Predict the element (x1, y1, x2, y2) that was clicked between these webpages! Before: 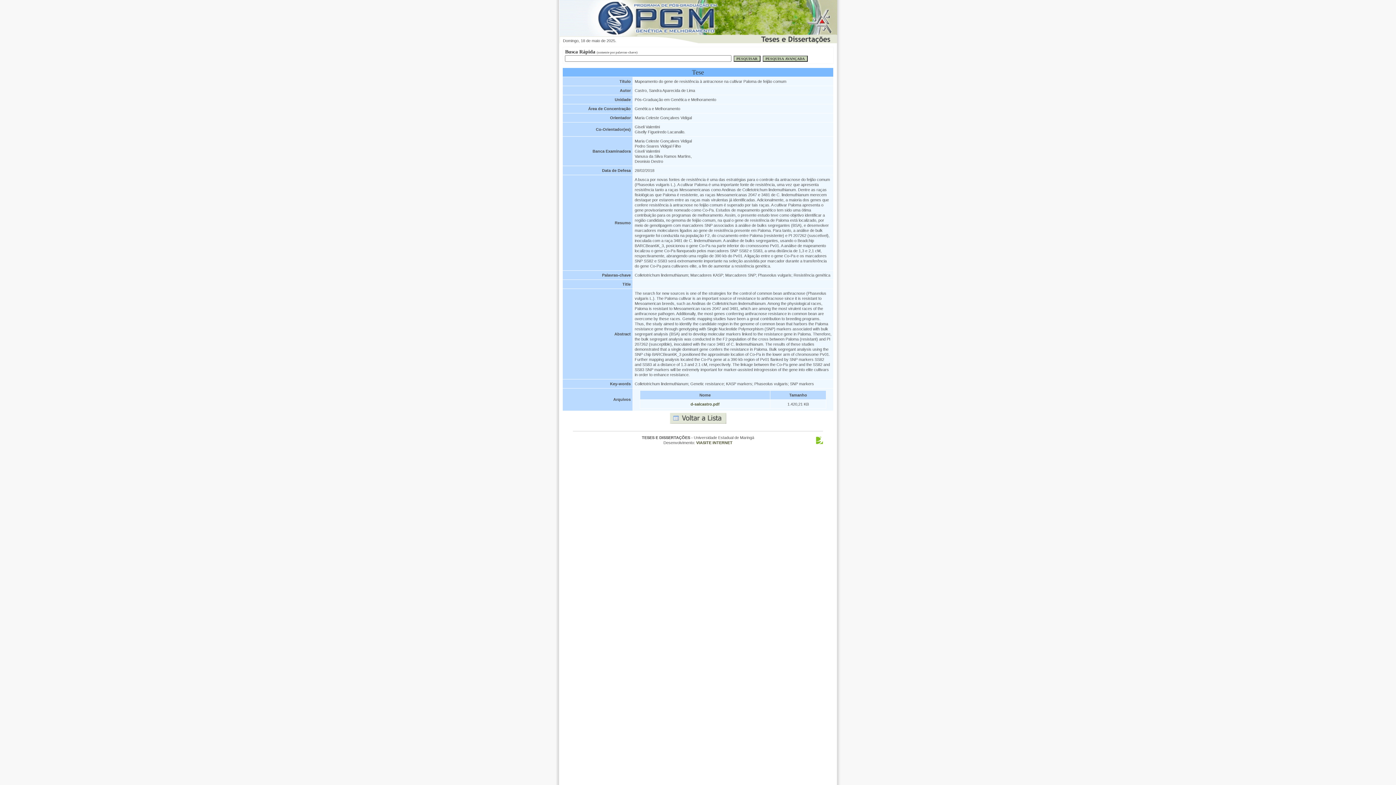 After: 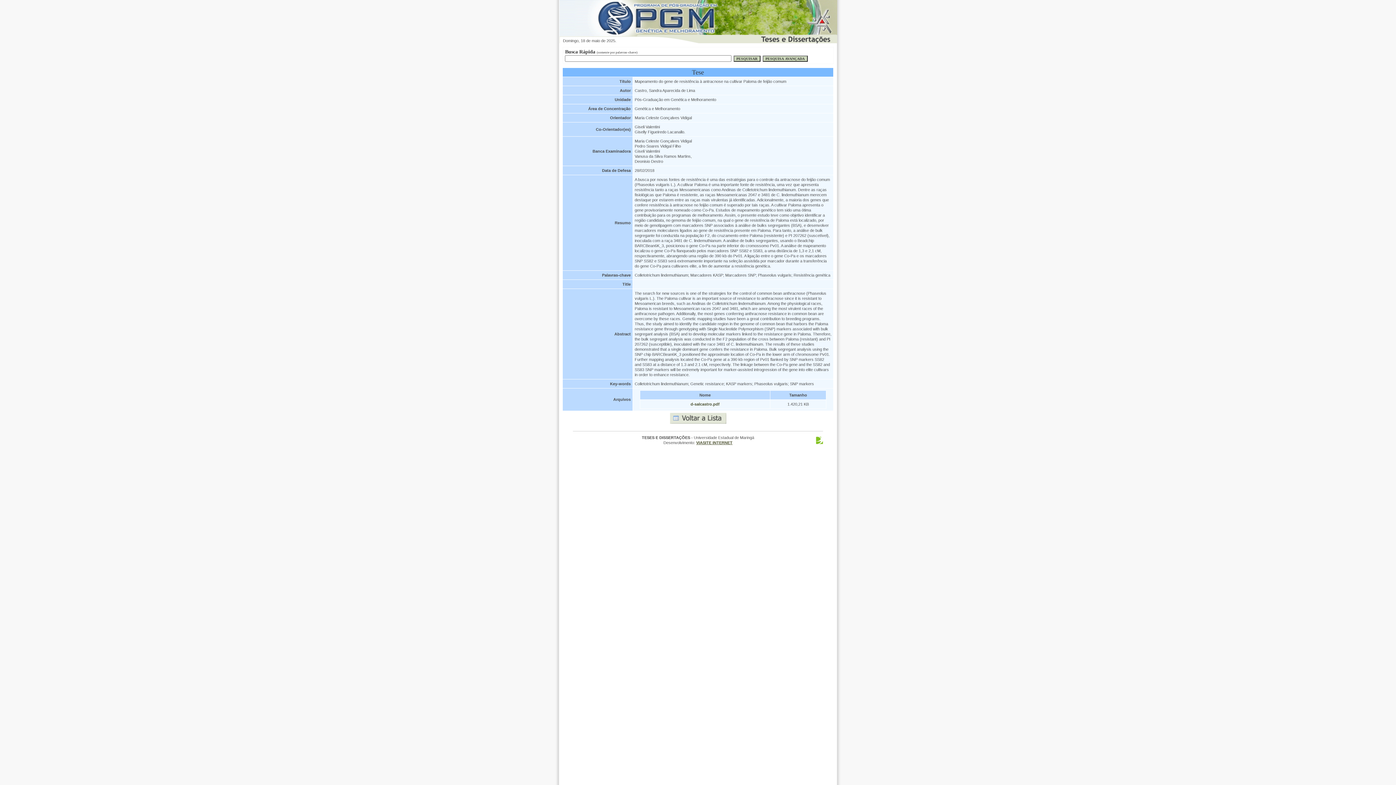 Action: bbox: (696, 440, 732, 445) label: VIASITE INTERNET